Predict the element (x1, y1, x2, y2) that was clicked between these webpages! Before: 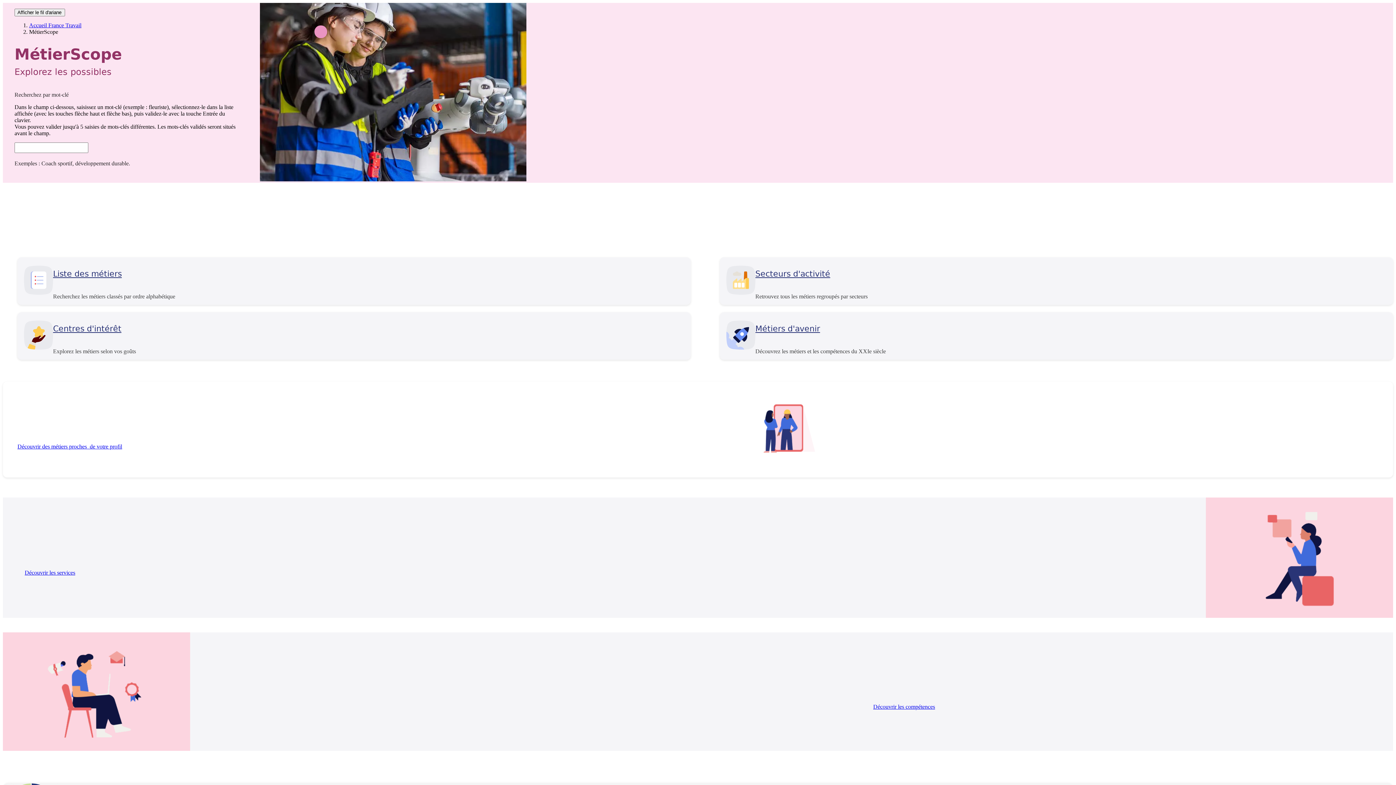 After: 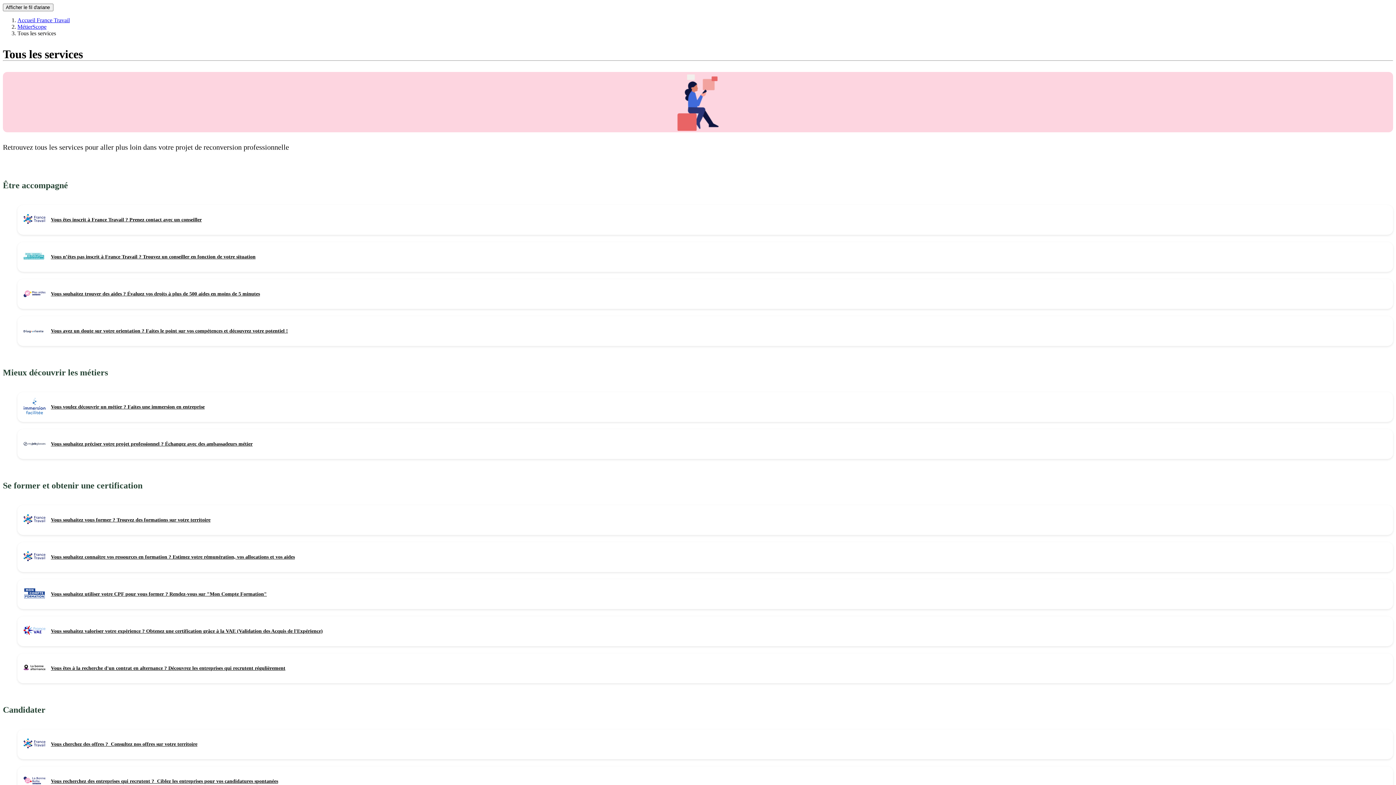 Action: bbox: (24, 569, 78, 576) label: Découvrir les services